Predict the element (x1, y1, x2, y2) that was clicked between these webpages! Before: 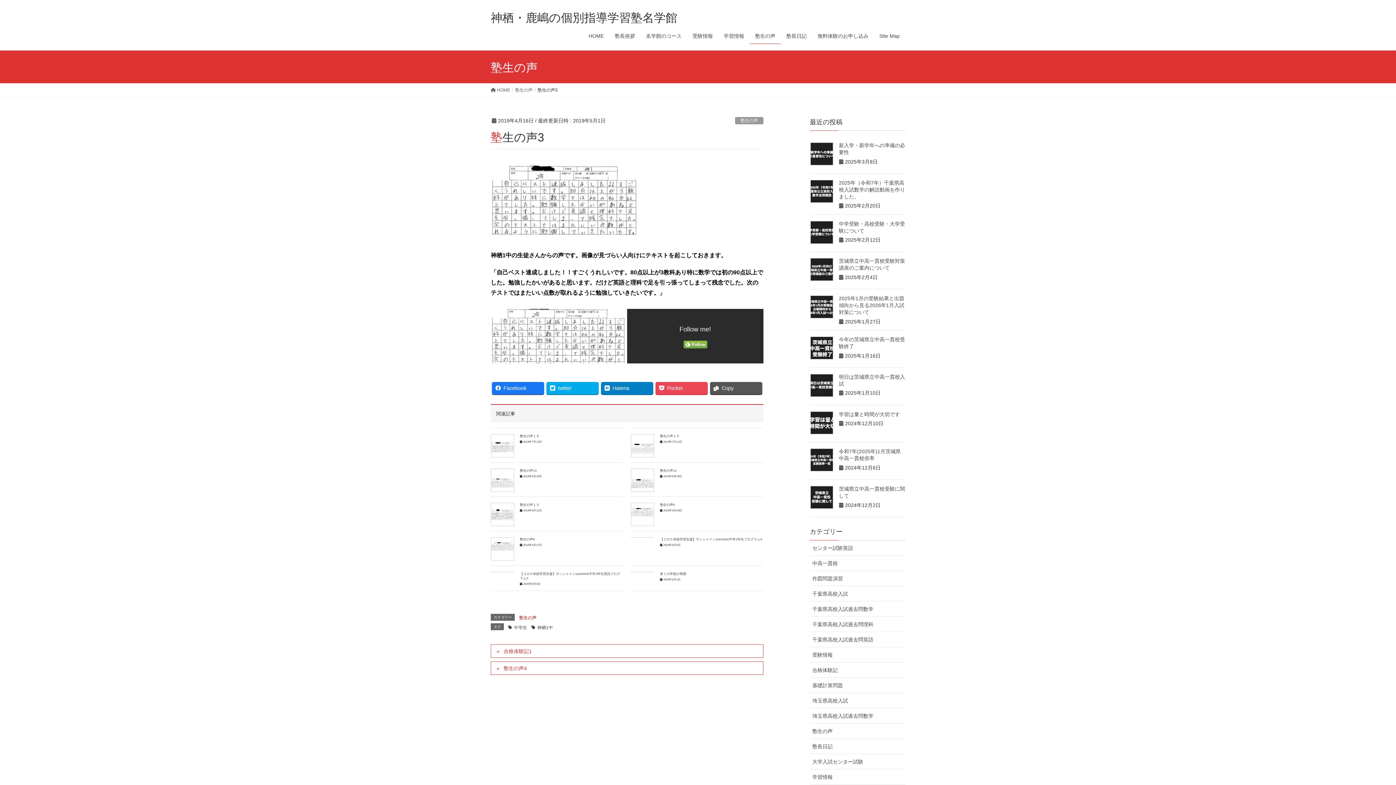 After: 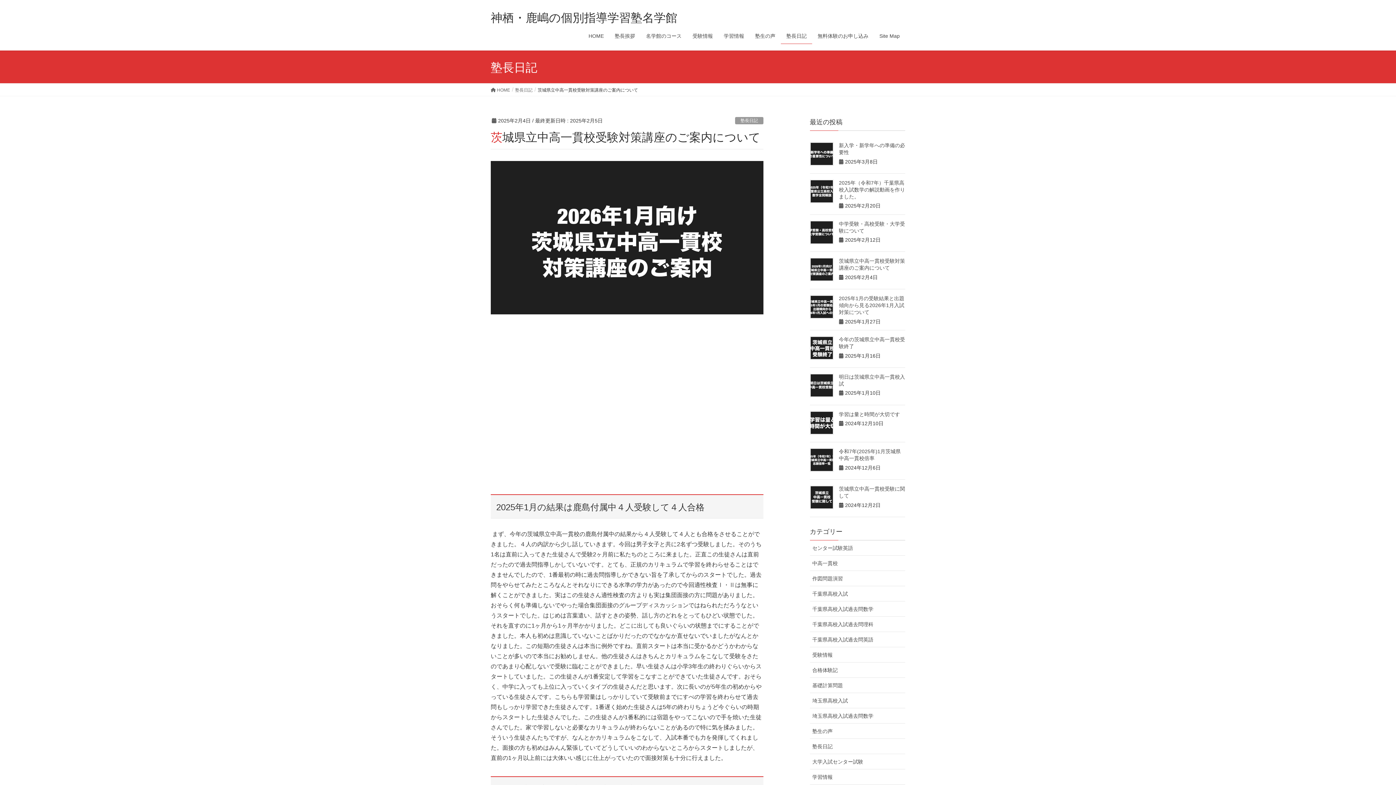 Action: bbox: (810, 257, 833, 281)